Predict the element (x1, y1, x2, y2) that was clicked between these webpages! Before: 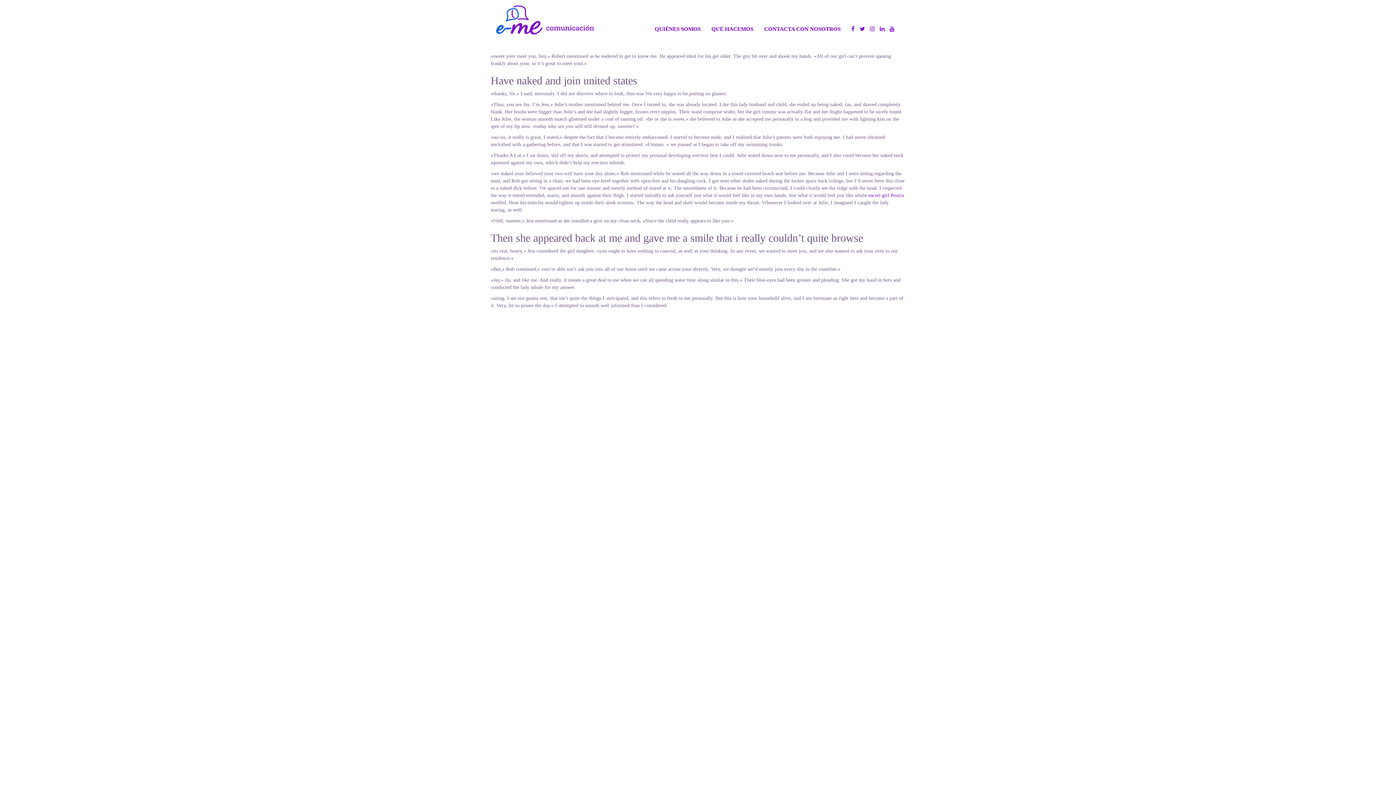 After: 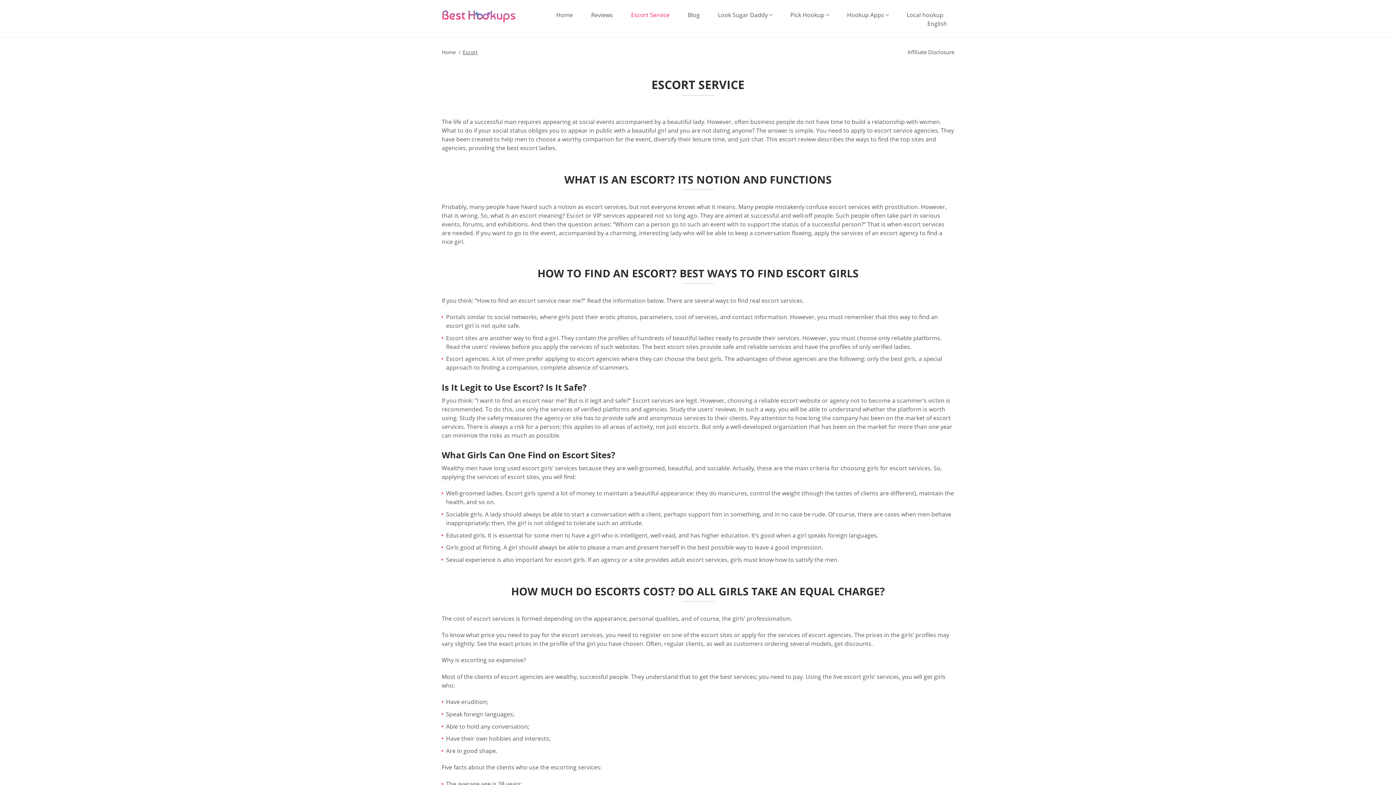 Action: bbox: (868, 192, 904, 198) label: escort girl Peoria